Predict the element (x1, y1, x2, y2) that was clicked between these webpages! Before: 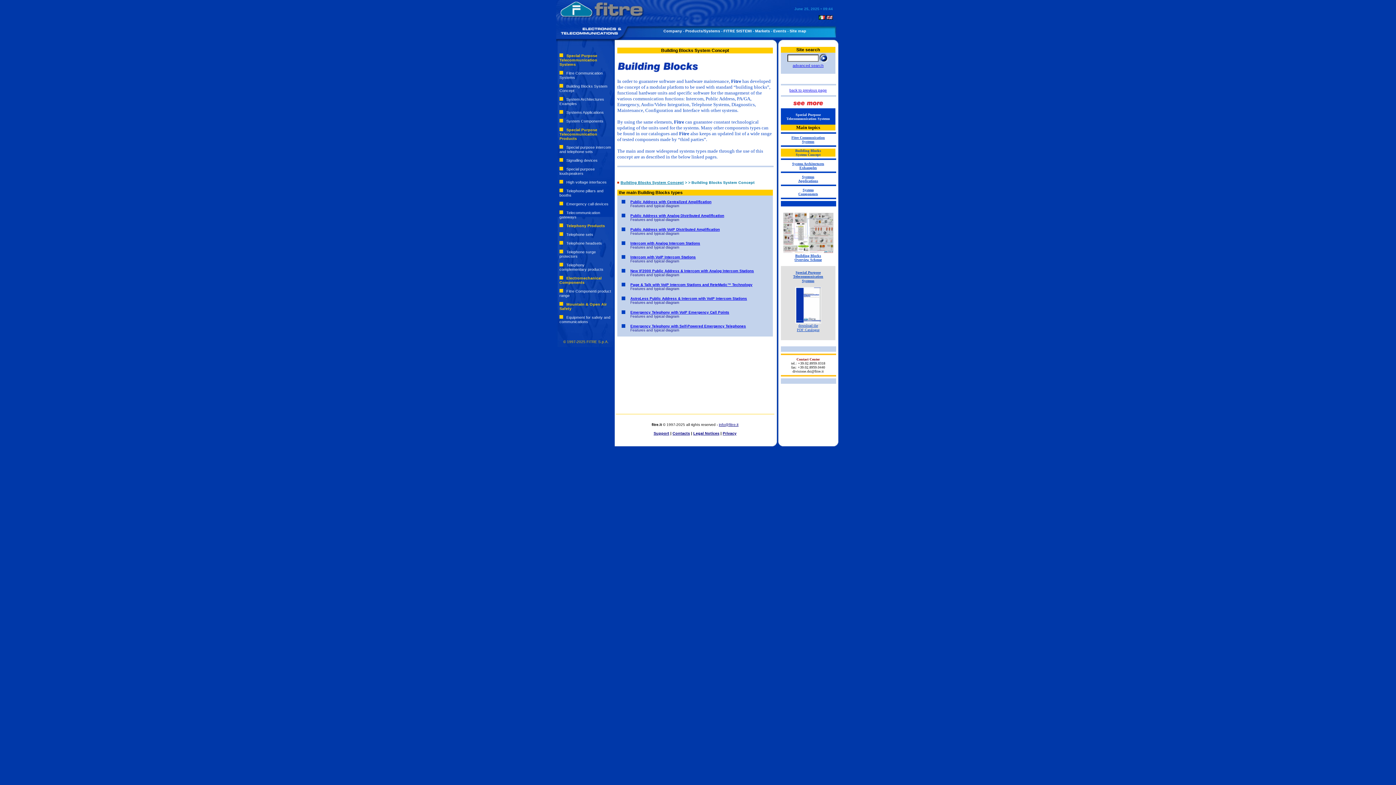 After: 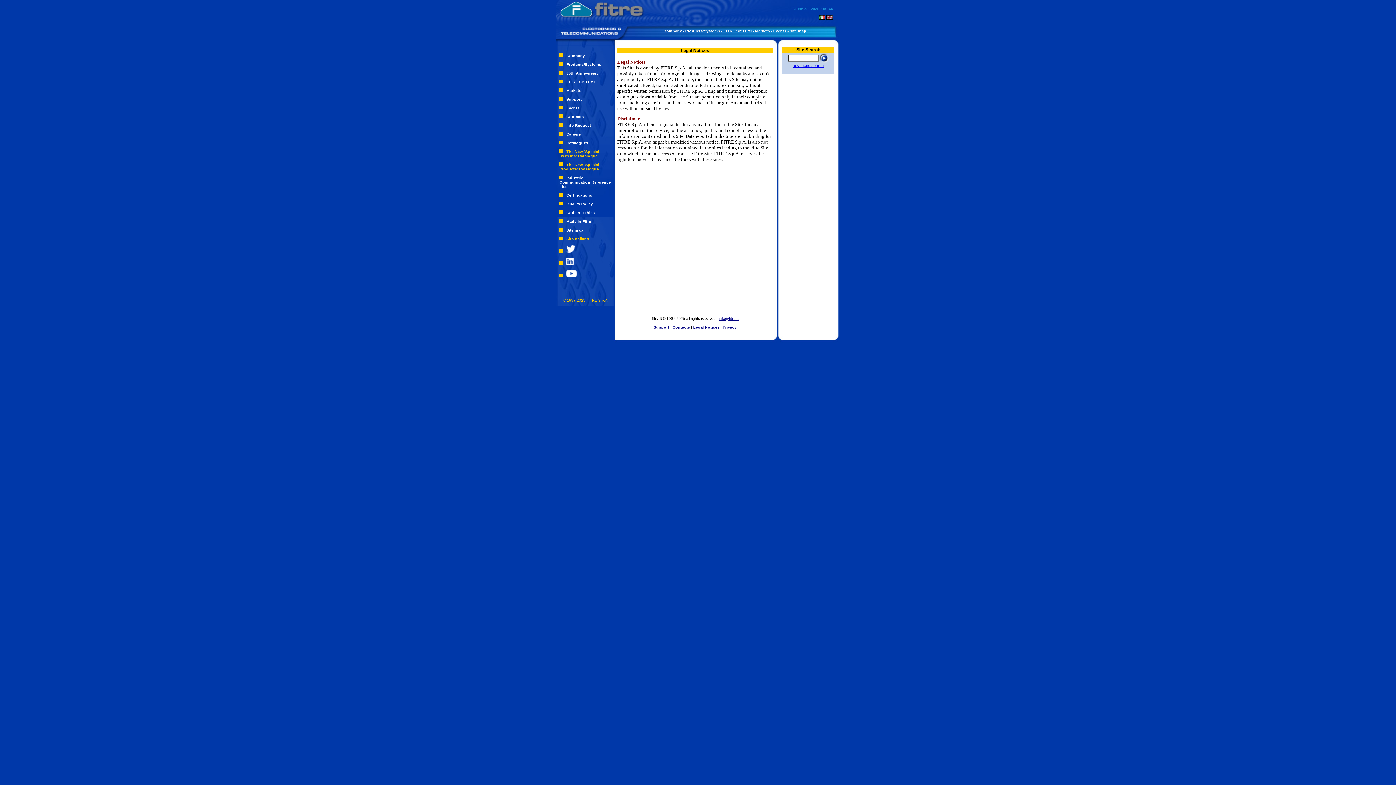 Action: label: Legal Notices bbox: (693, 428, 719, 432)